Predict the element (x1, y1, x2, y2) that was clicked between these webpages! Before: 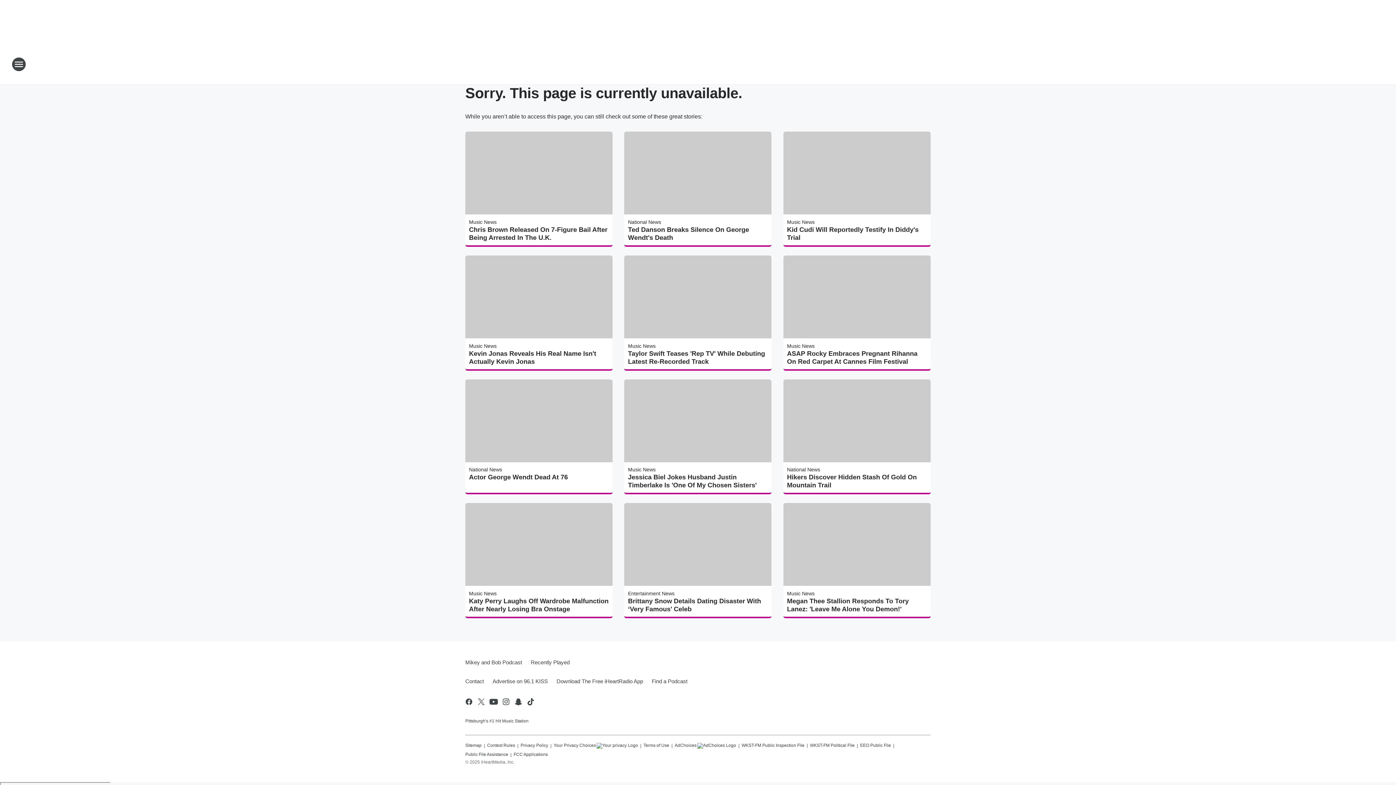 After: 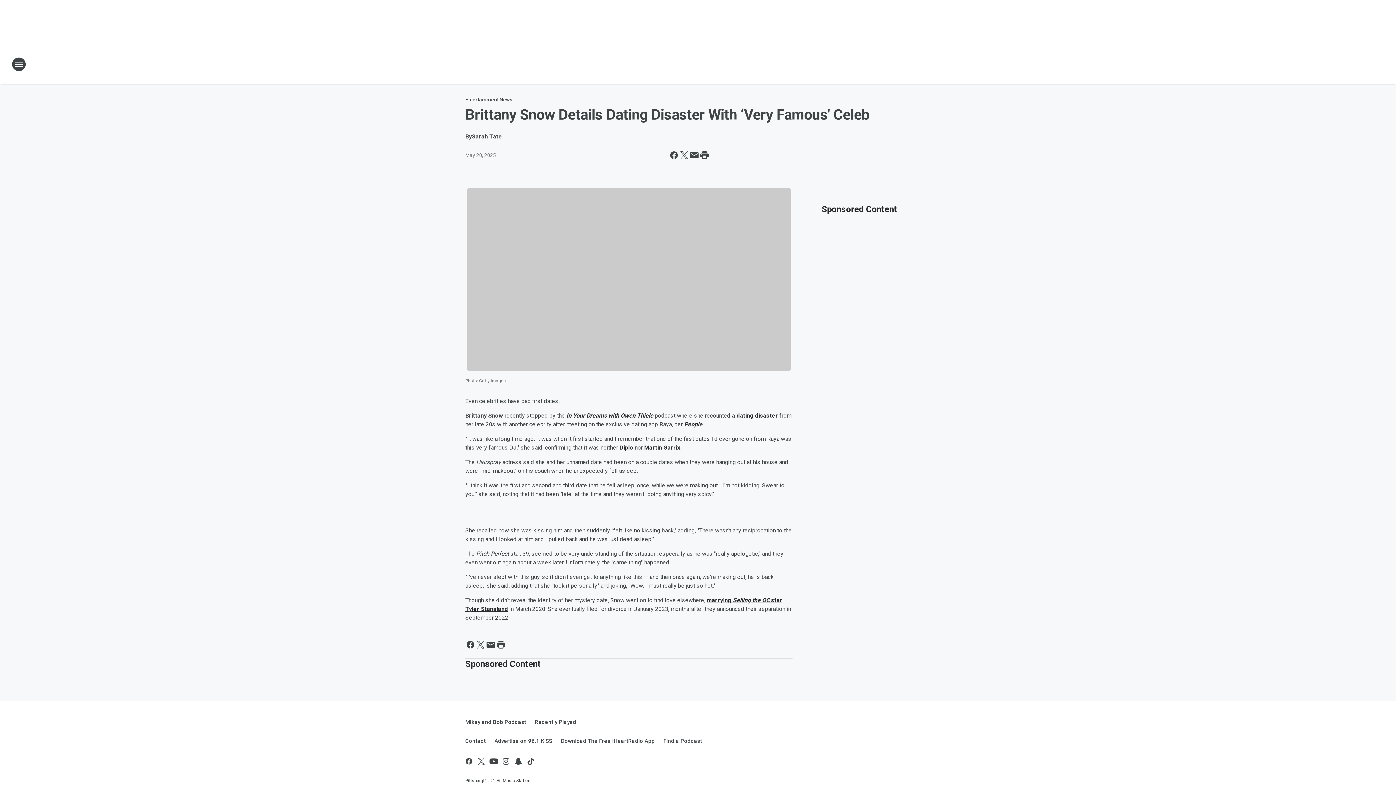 Action: label: Brittany Snow Details Dating Disaster With ‘Very Famous' Celeb bbox: (628, 597, 768, 613)